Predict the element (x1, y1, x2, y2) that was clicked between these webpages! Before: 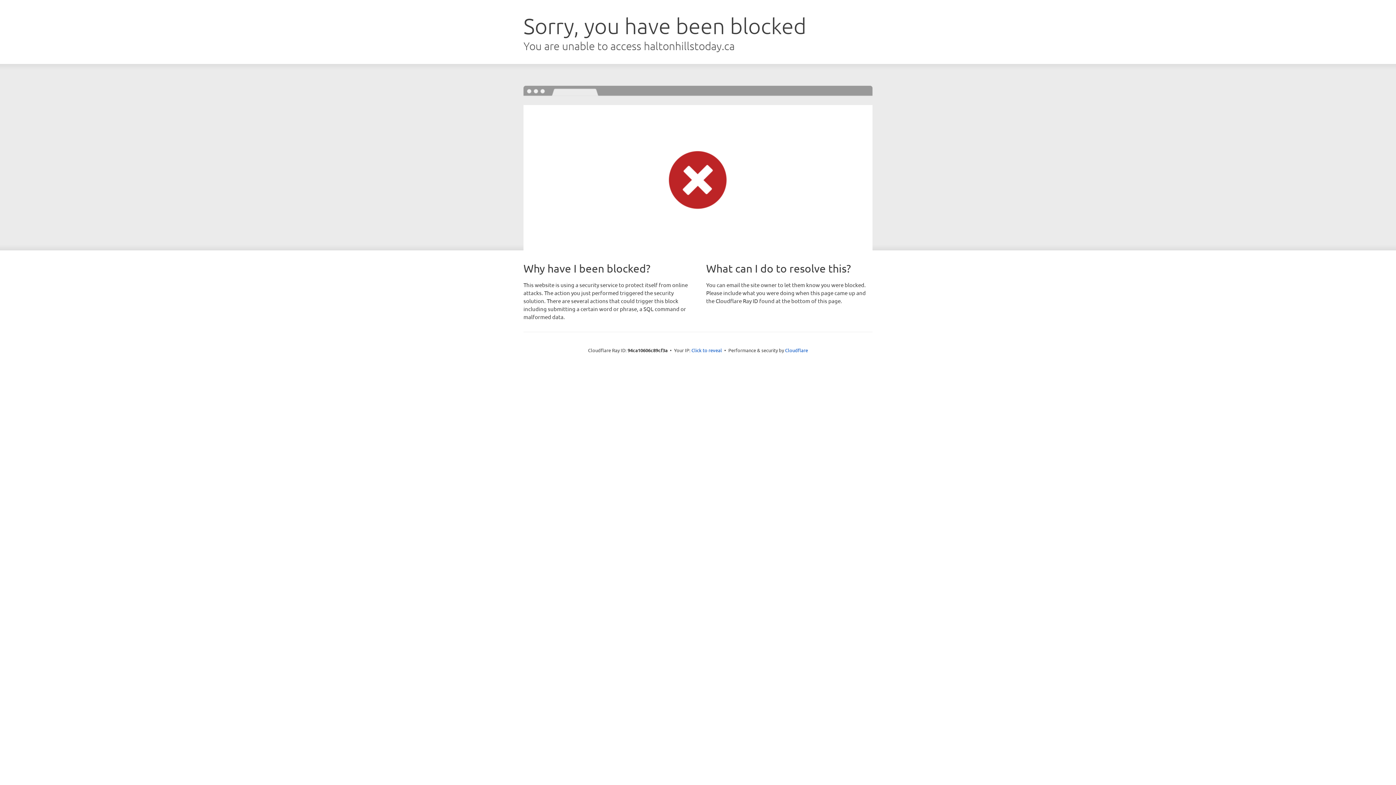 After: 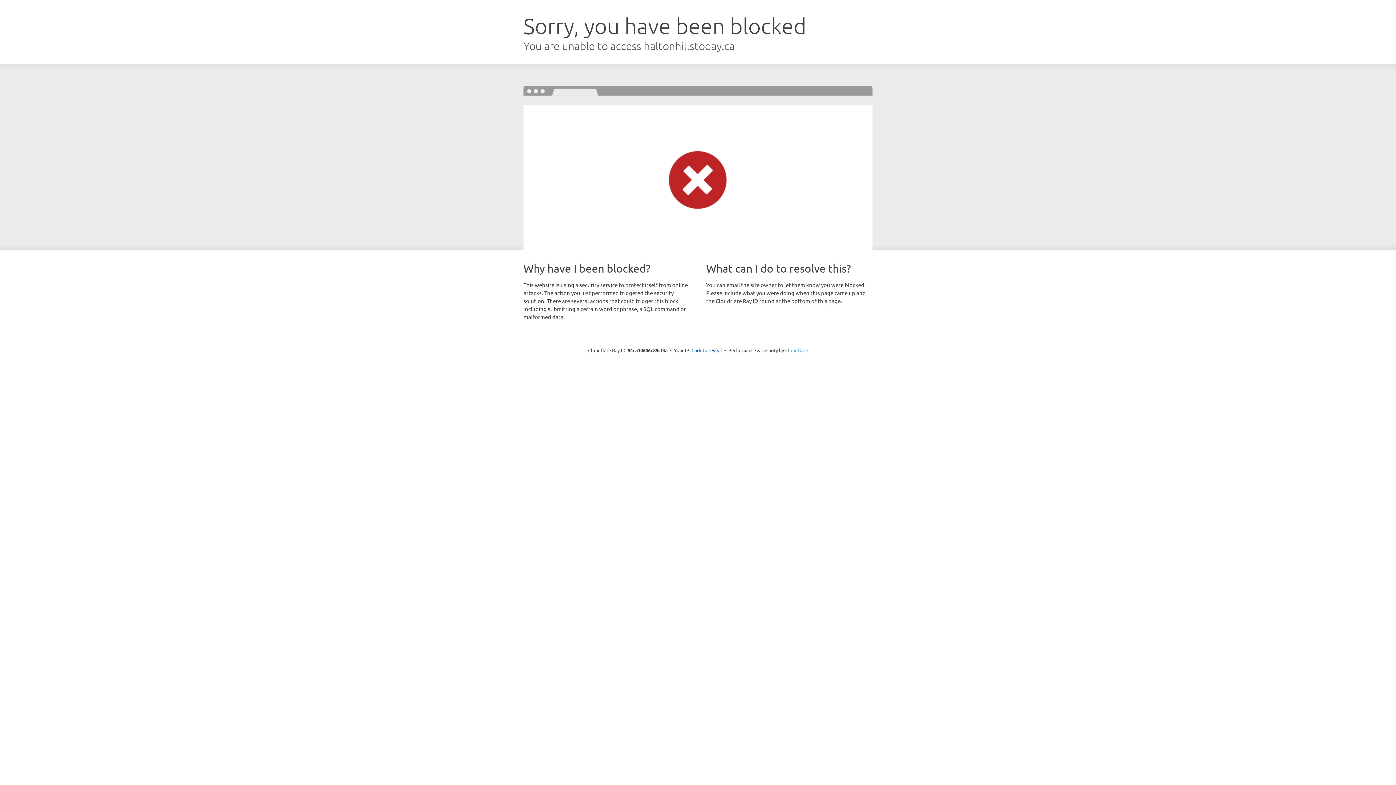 Action: label: Cloudflare bbox: (785, 347, 808, 353)